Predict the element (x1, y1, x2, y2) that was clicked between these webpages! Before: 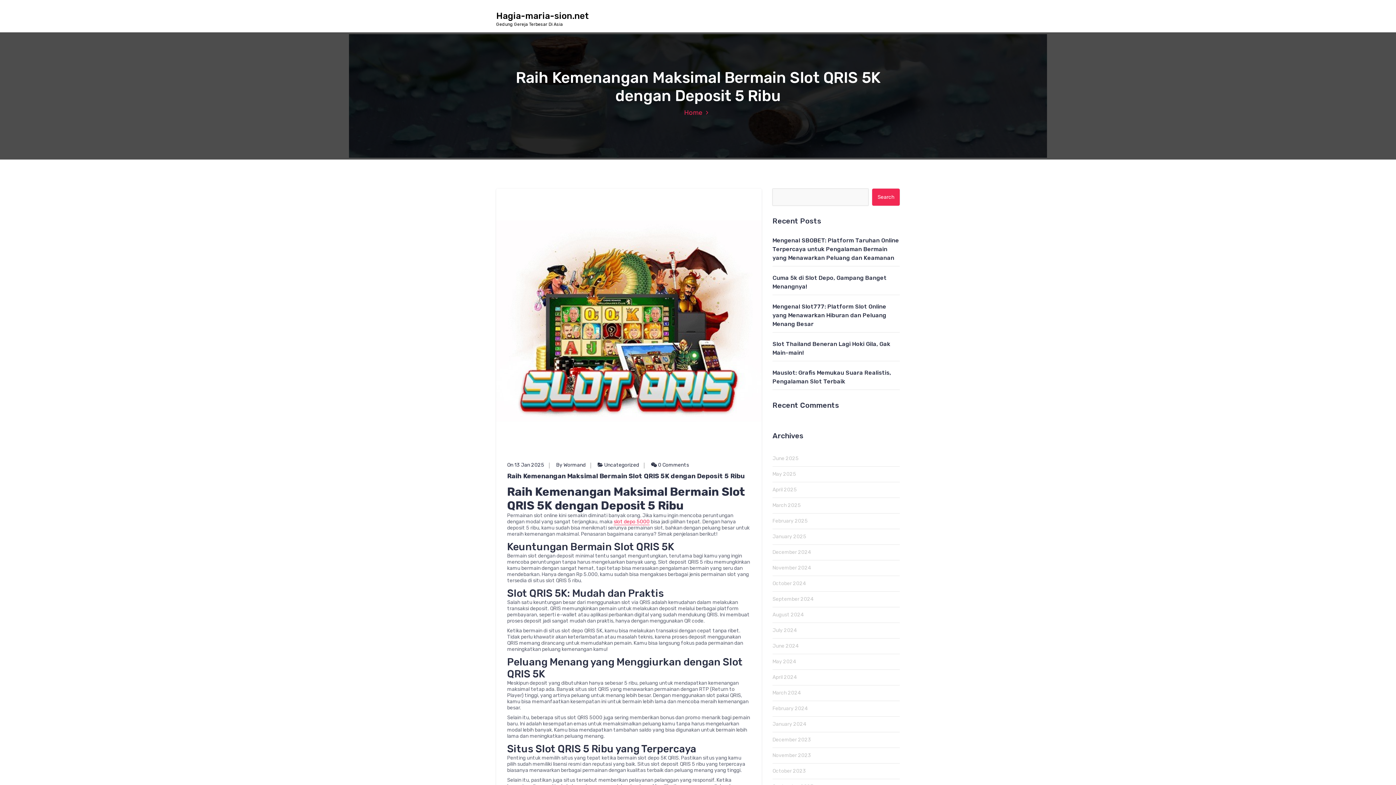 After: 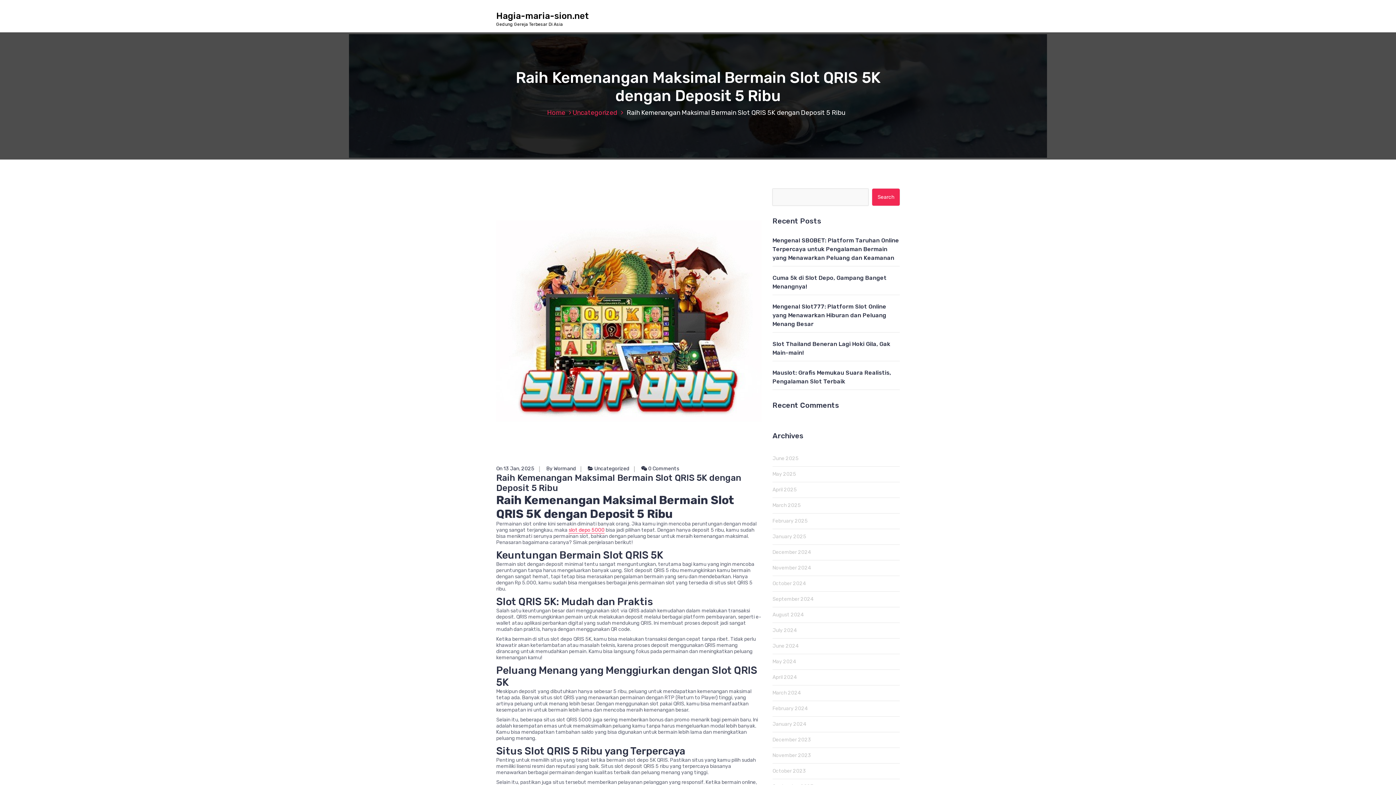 Action: bbox: (507, 471, 750, 481) label: Raih Kemenangan Maksimal Bermain Slot QRIS 5K dengan Deposit 5 Ribu